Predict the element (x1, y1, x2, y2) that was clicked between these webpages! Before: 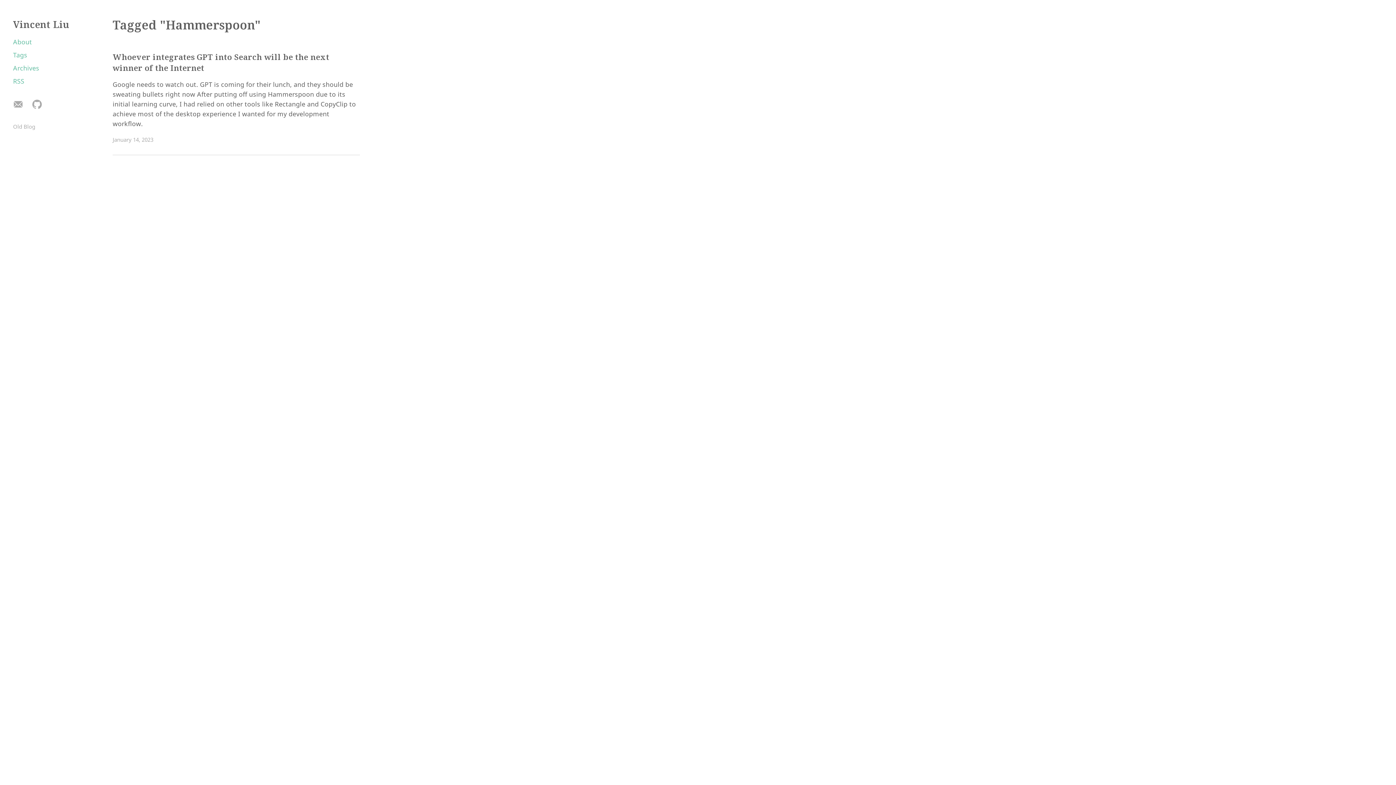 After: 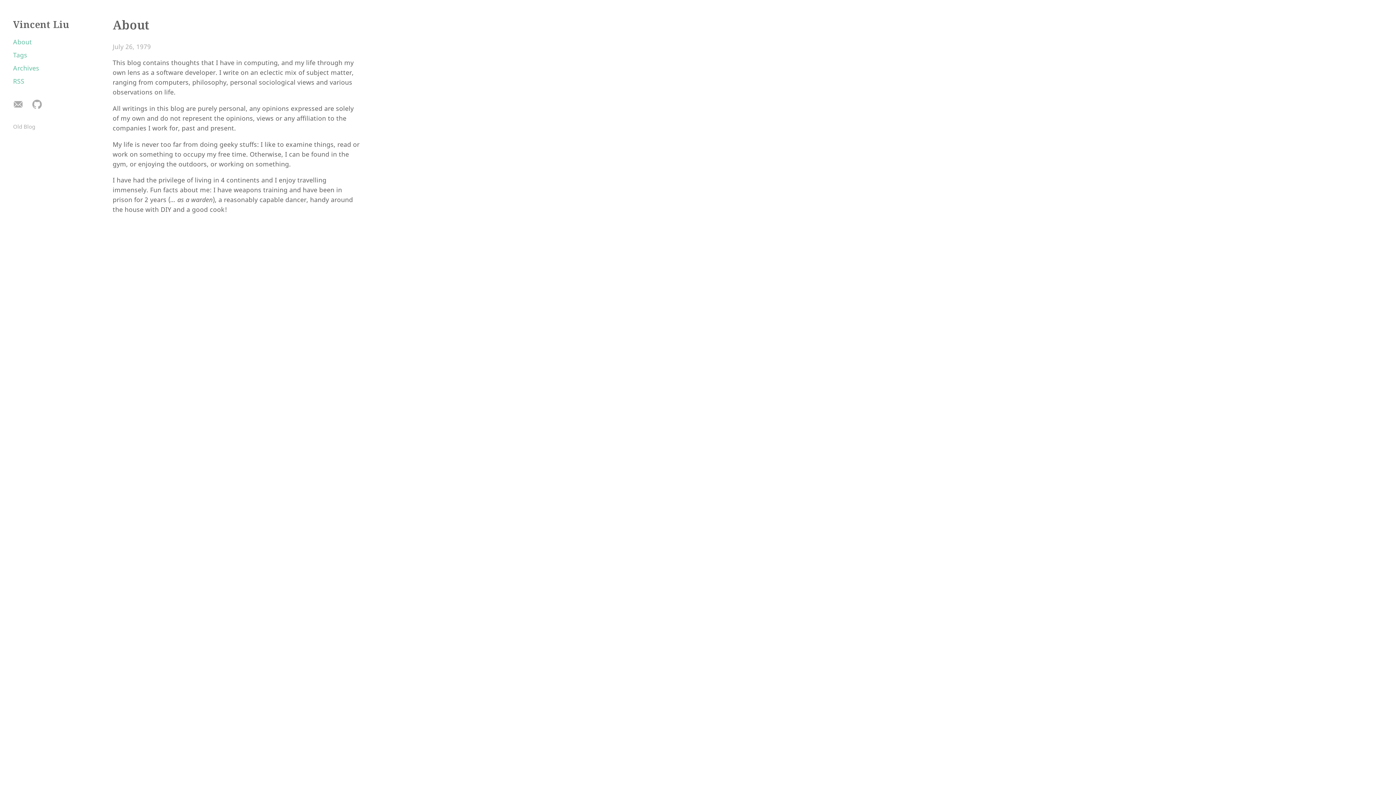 Action: bbox: (13, 37, 32, 47) label: About